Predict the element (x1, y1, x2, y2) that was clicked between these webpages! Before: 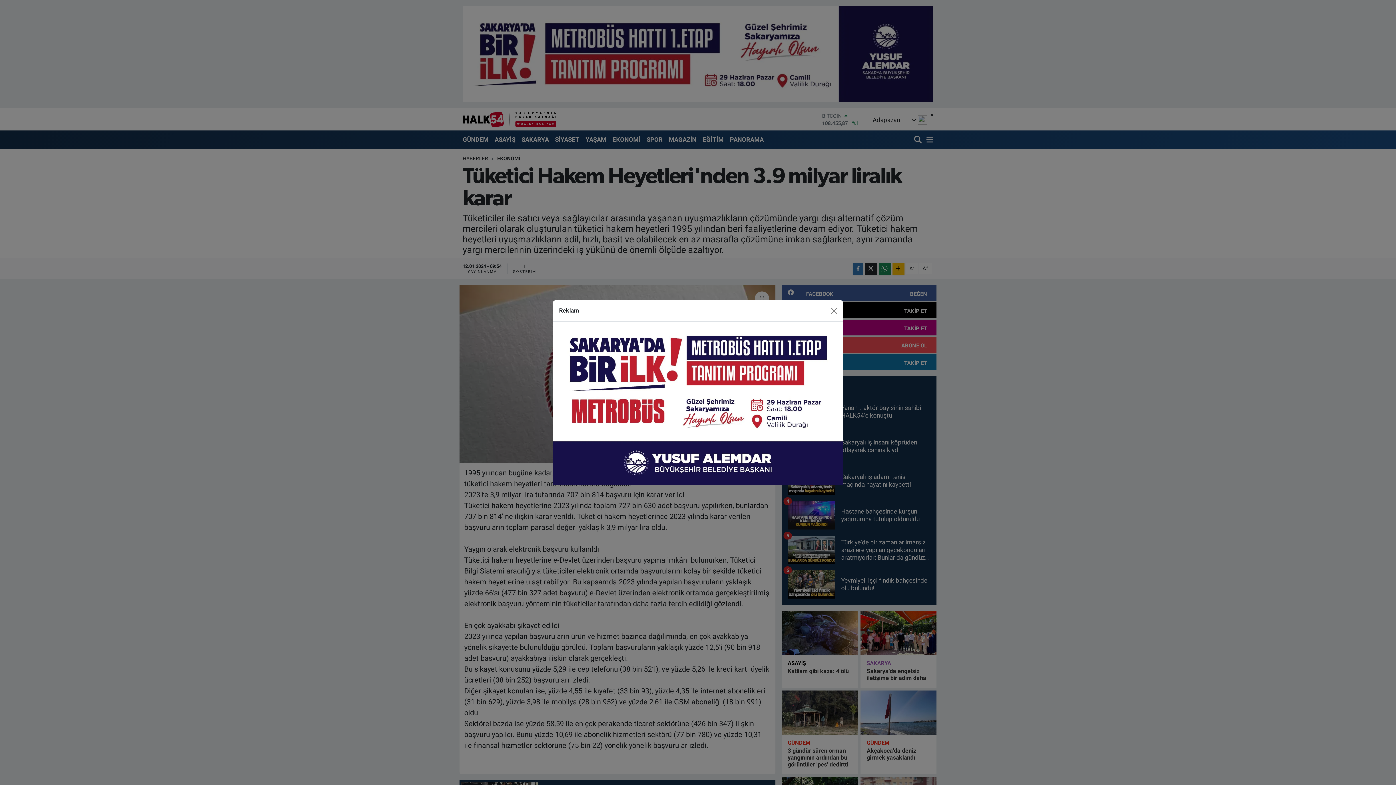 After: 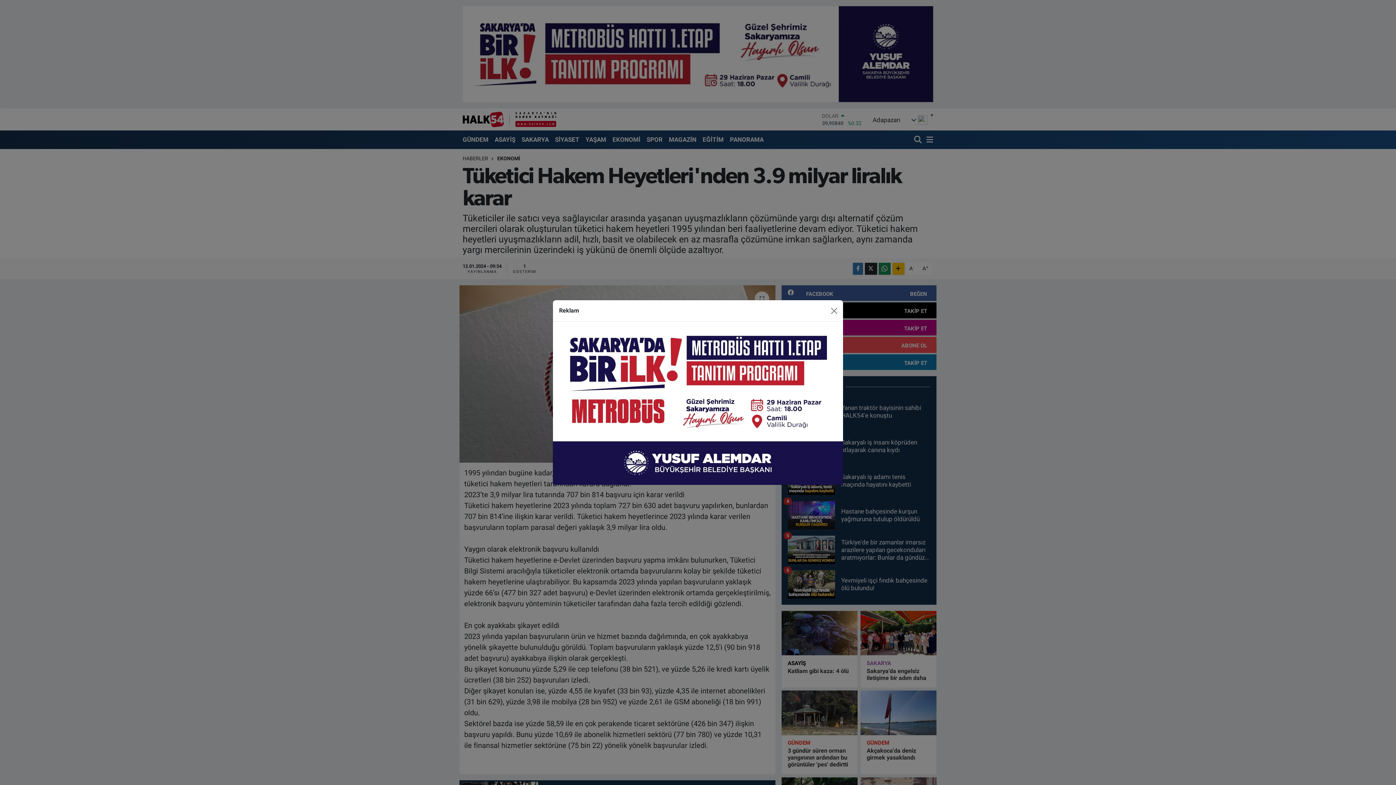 Action: bbox: (553, 399, 843, 406)